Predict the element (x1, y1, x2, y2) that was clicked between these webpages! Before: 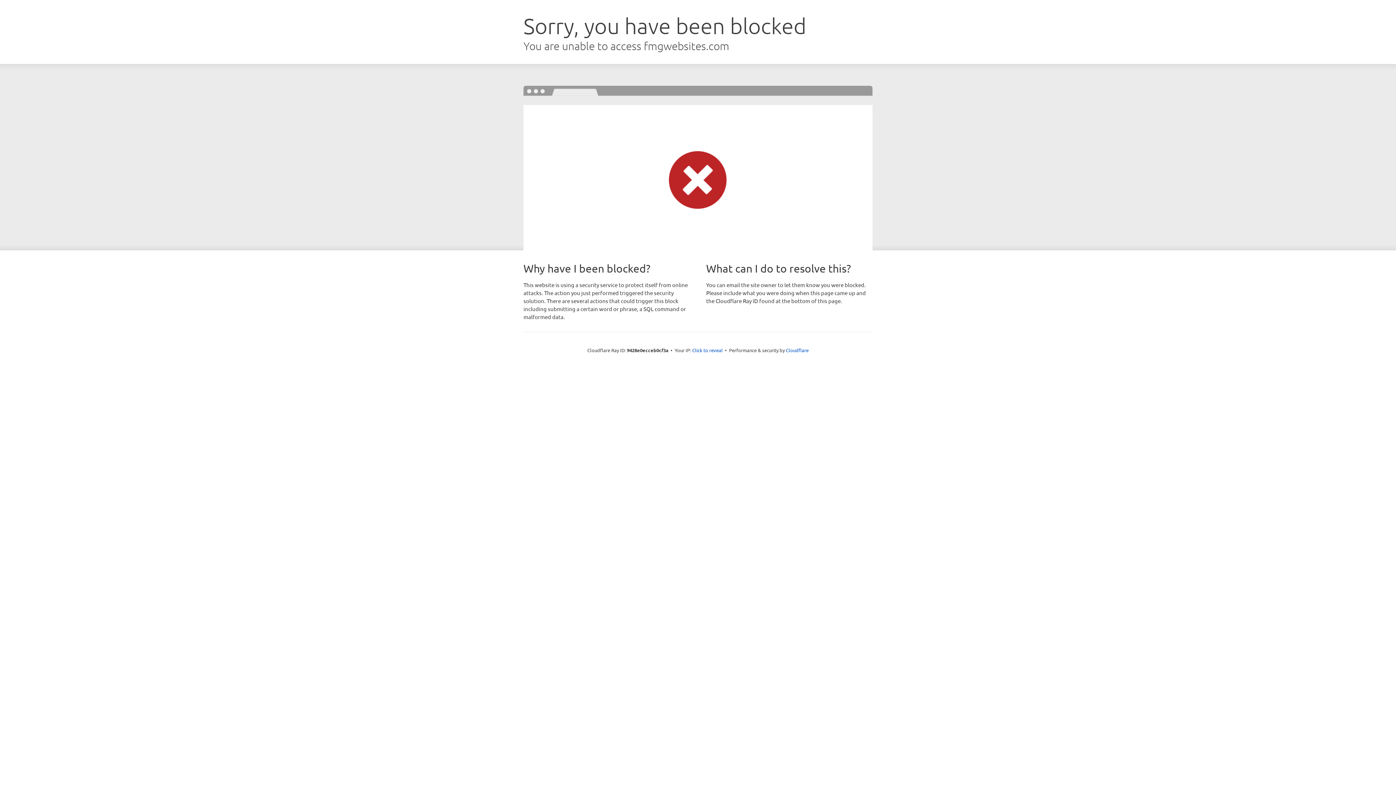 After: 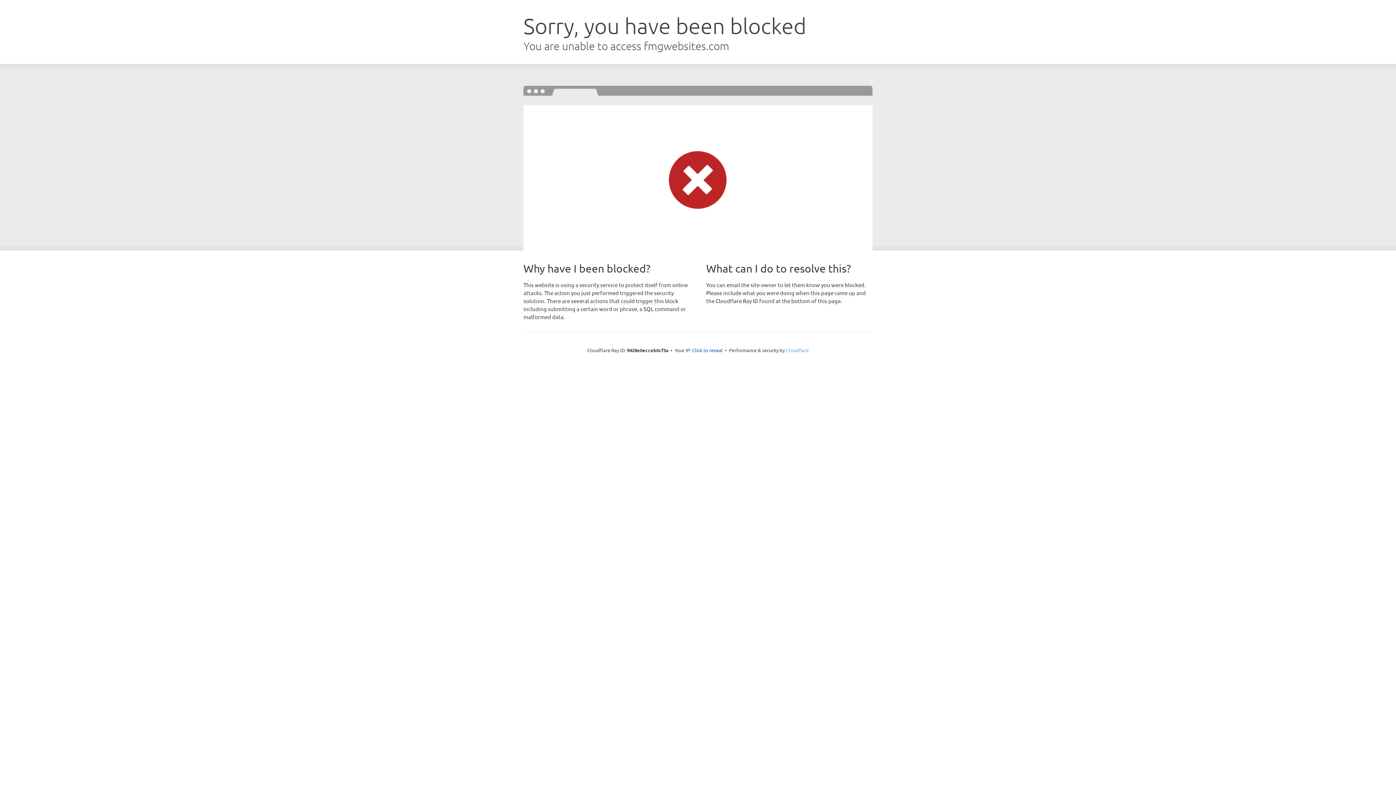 Action: label: Cloudflare bbox: (786, 347, 808, 353)